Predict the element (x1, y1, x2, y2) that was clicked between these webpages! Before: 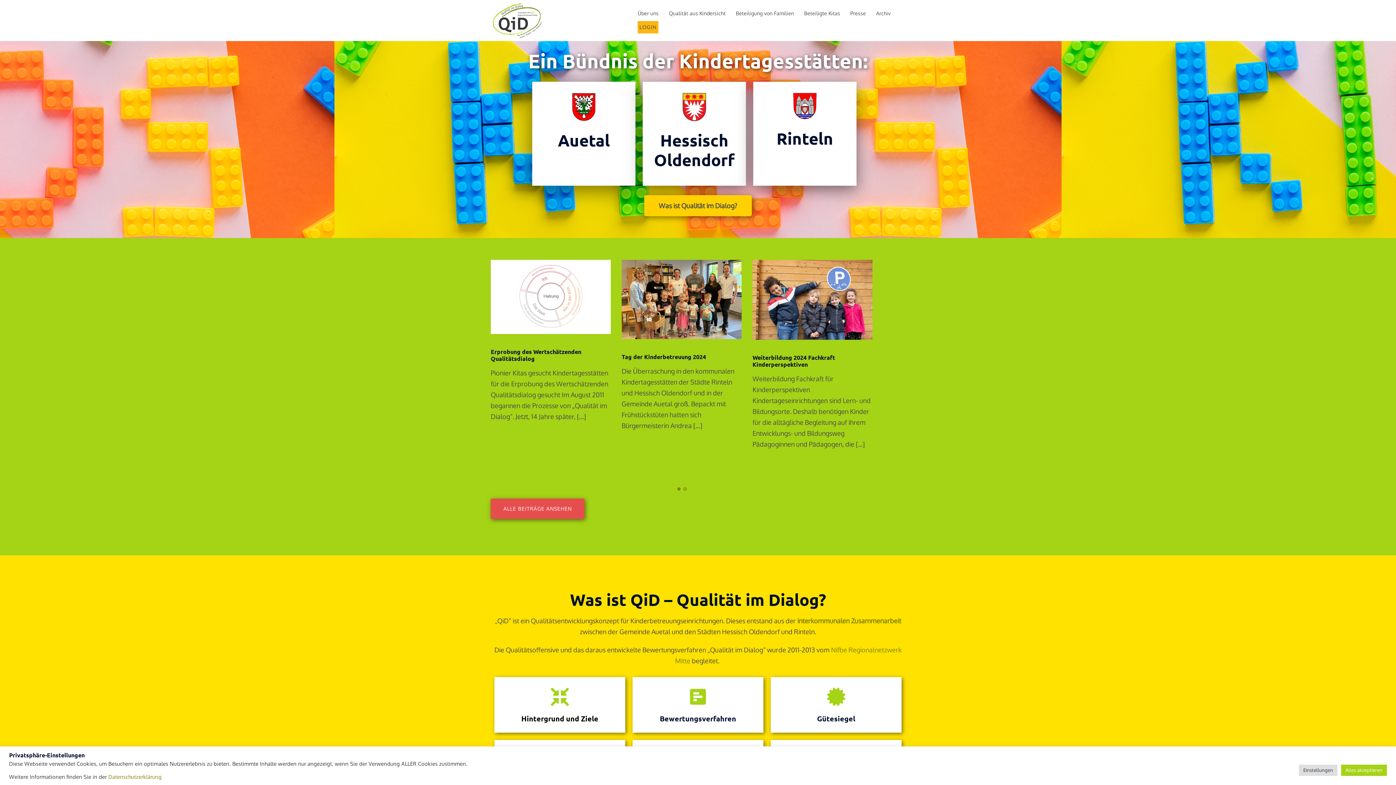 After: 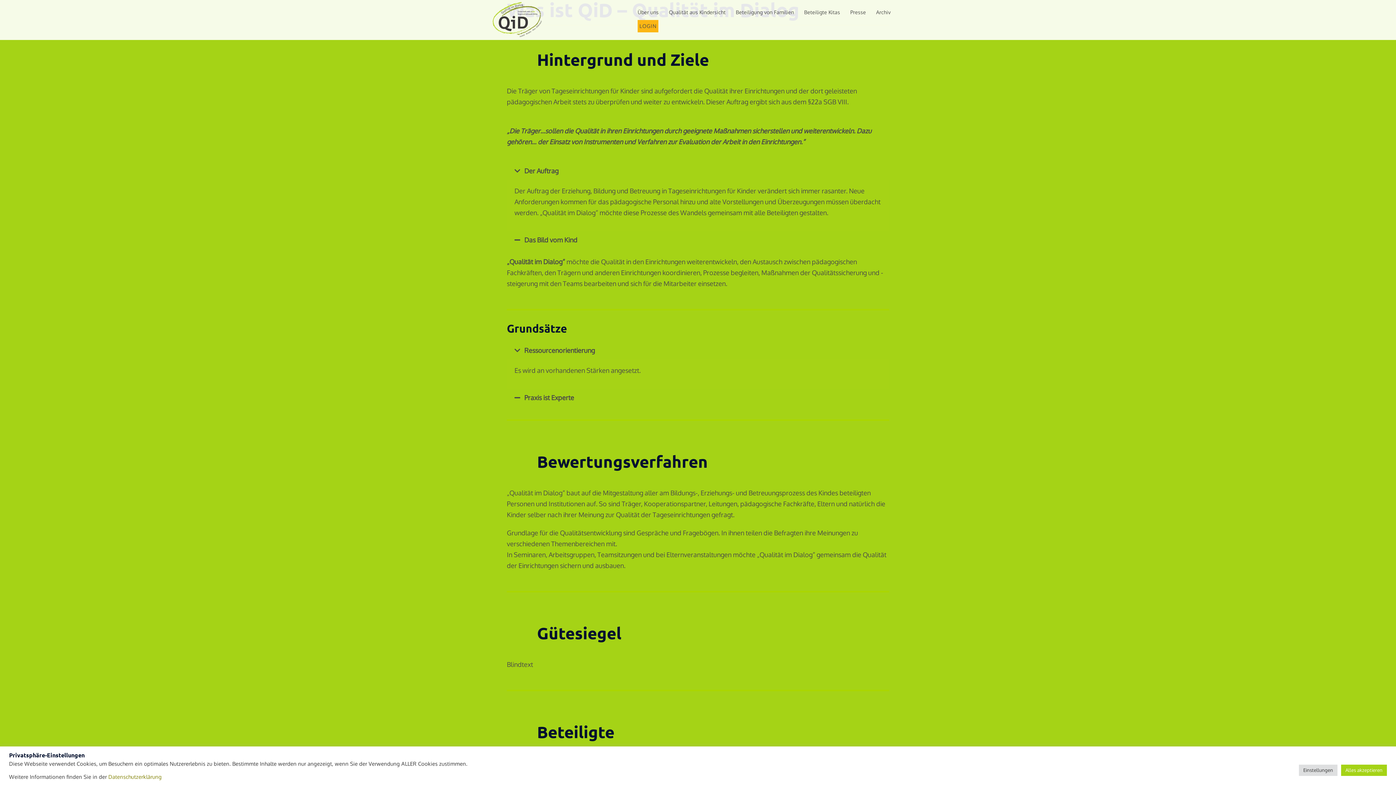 Action: label: Hintergrund und Ziele bbox: (521, 714, 598, 723)